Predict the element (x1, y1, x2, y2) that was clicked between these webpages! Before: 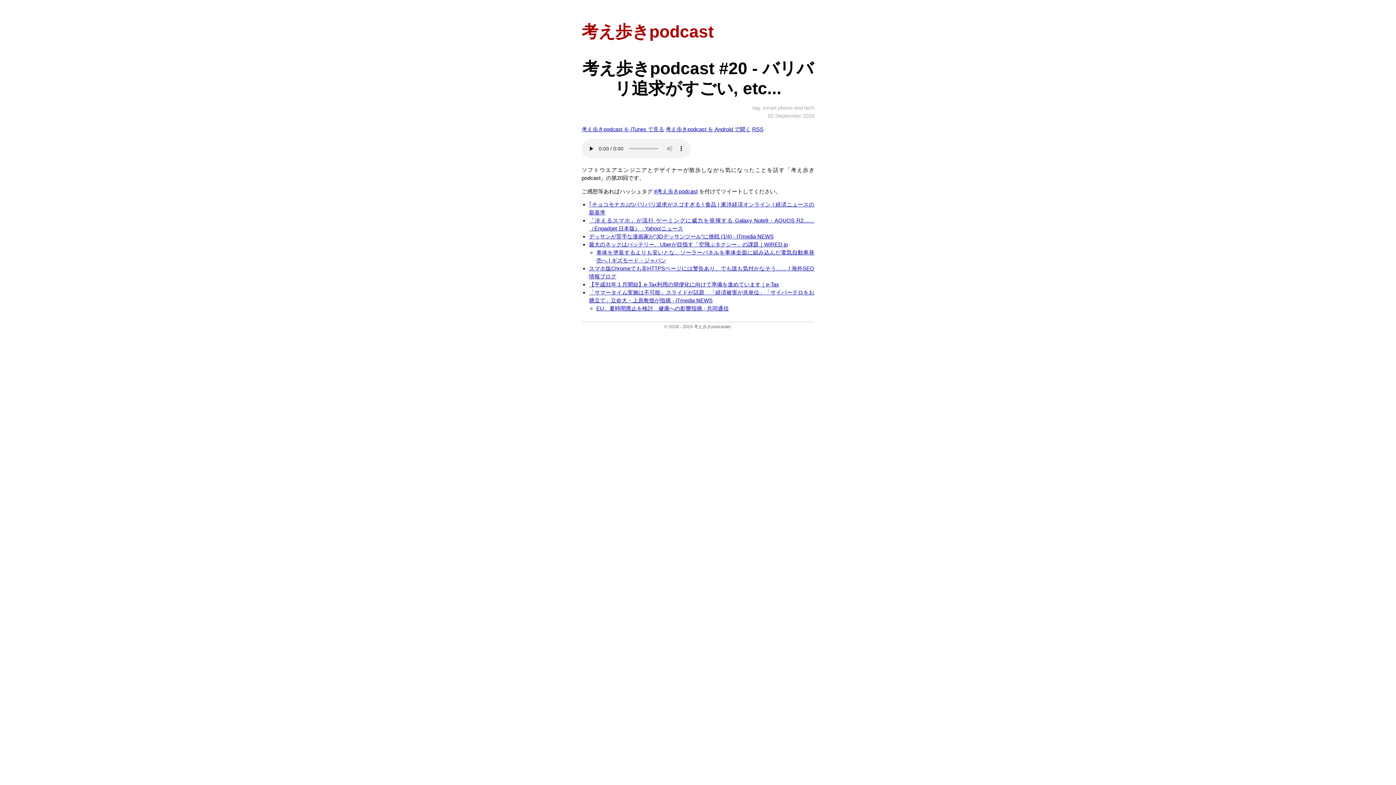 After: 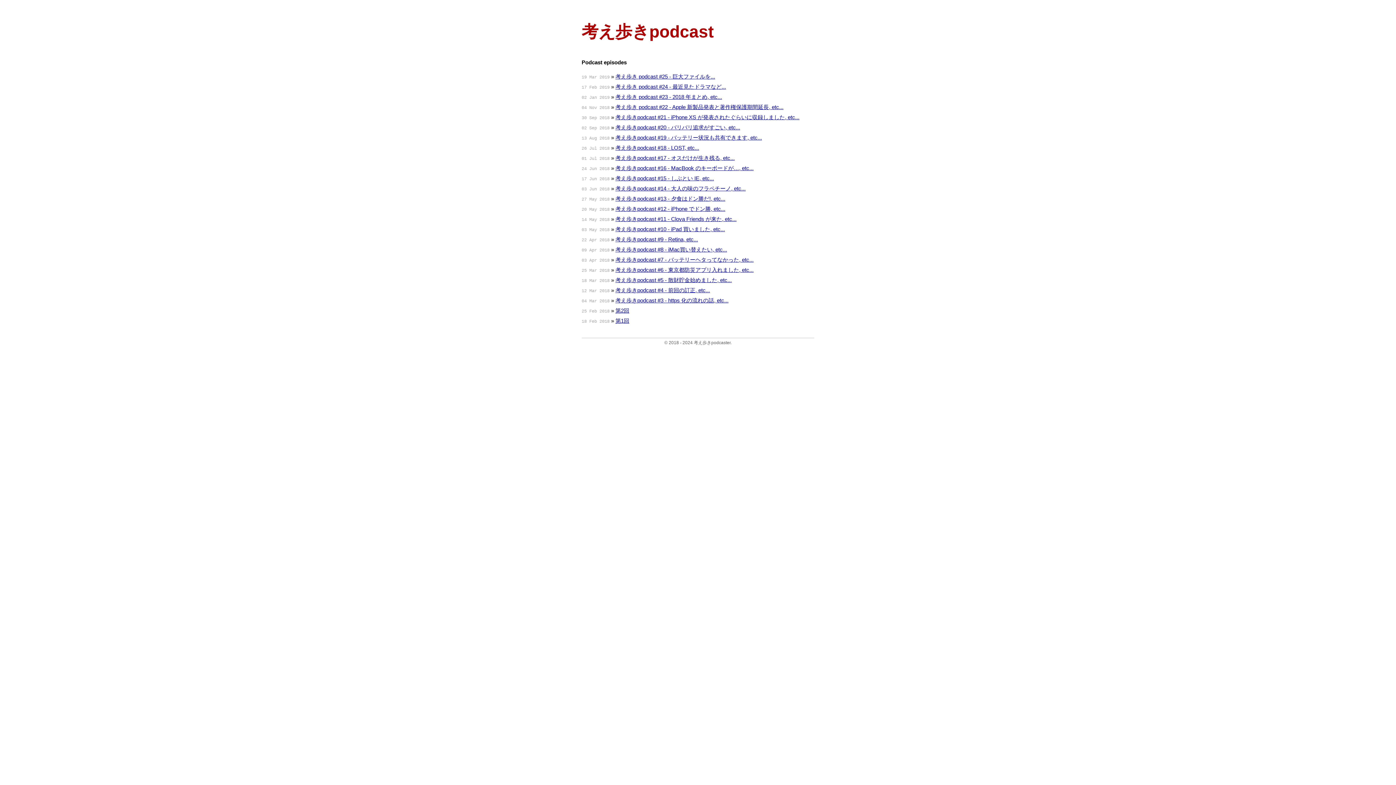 Action: label: 考え歩きpodcast bbox: (581, 22, 713, 41)